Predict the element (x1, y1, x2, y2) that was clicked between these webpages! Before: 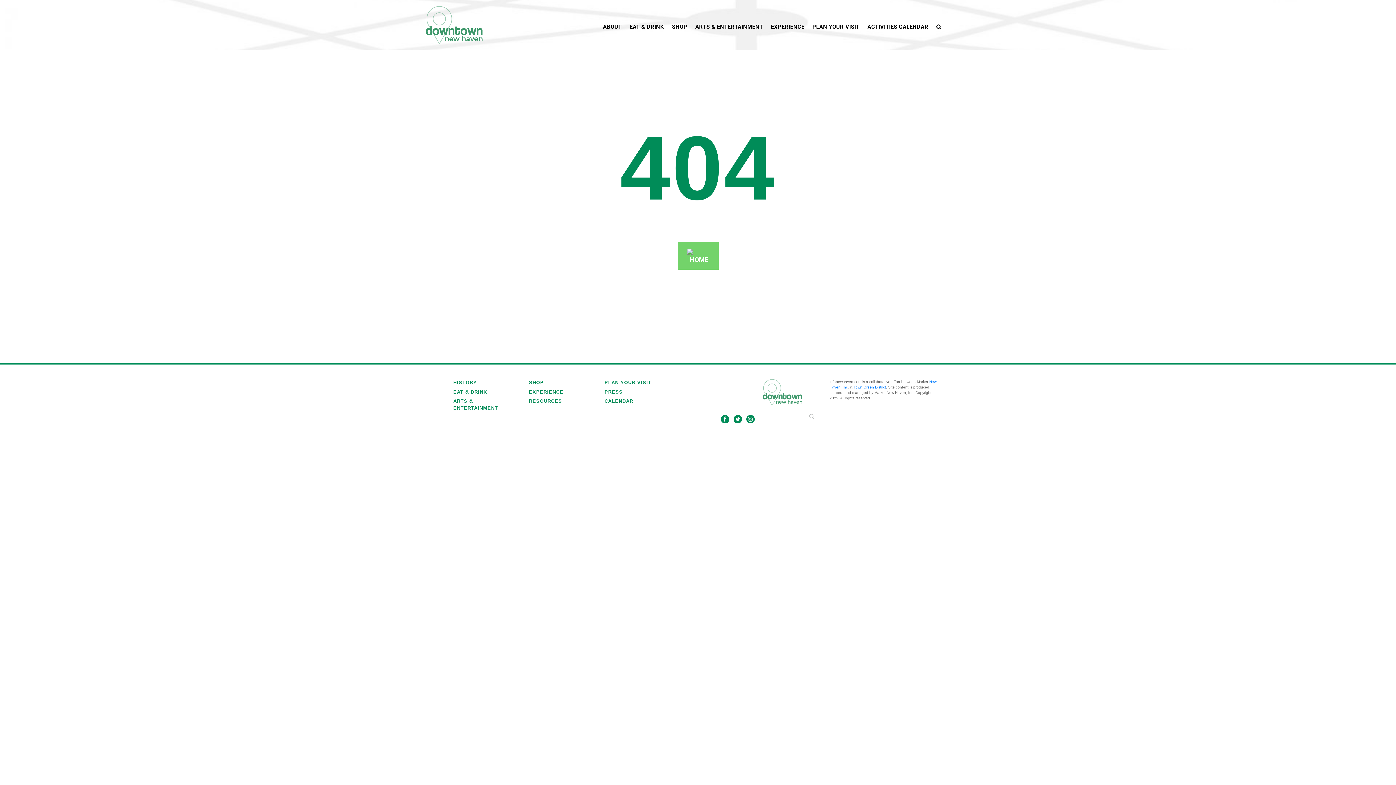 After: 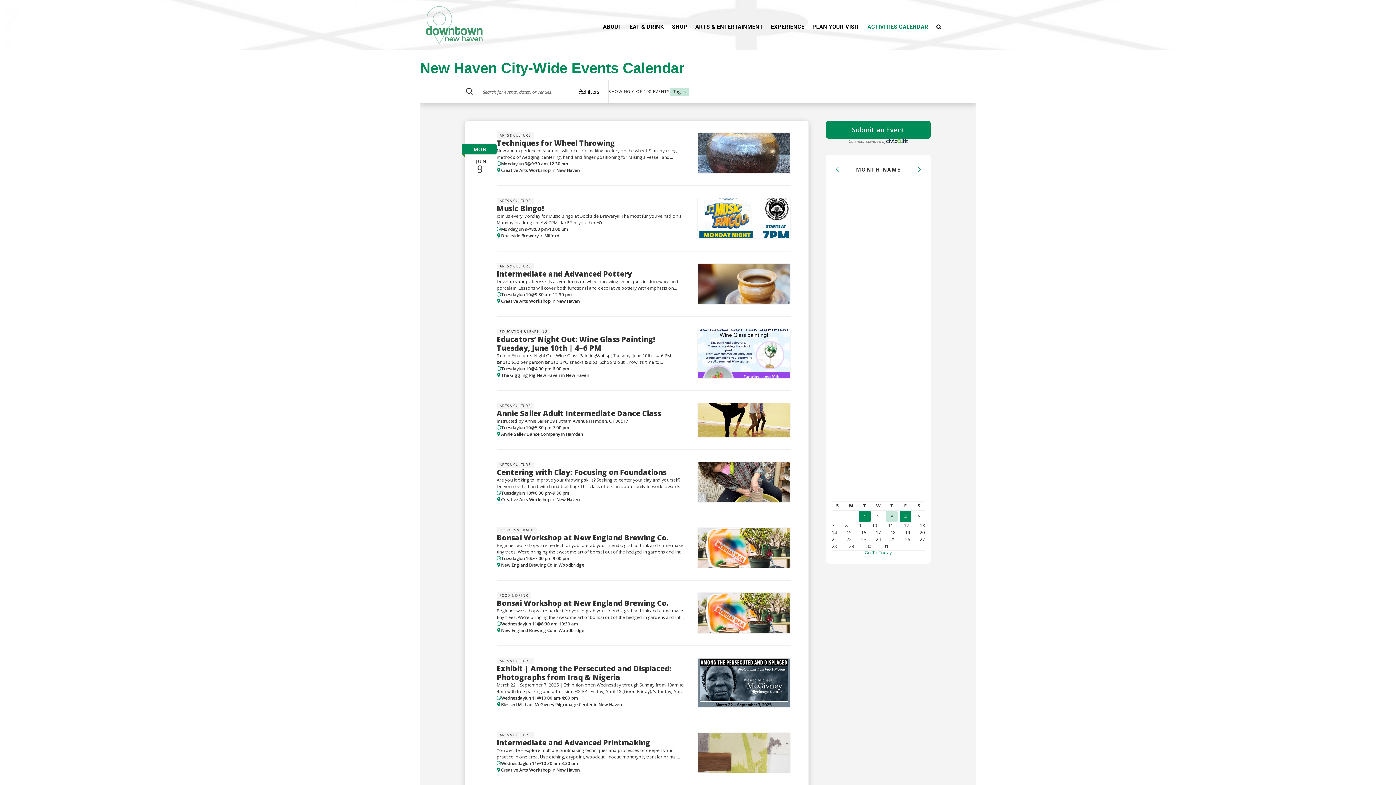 Action: label: ACTIVITIES CALENDAR bbox: (867, 23, 928, 35)